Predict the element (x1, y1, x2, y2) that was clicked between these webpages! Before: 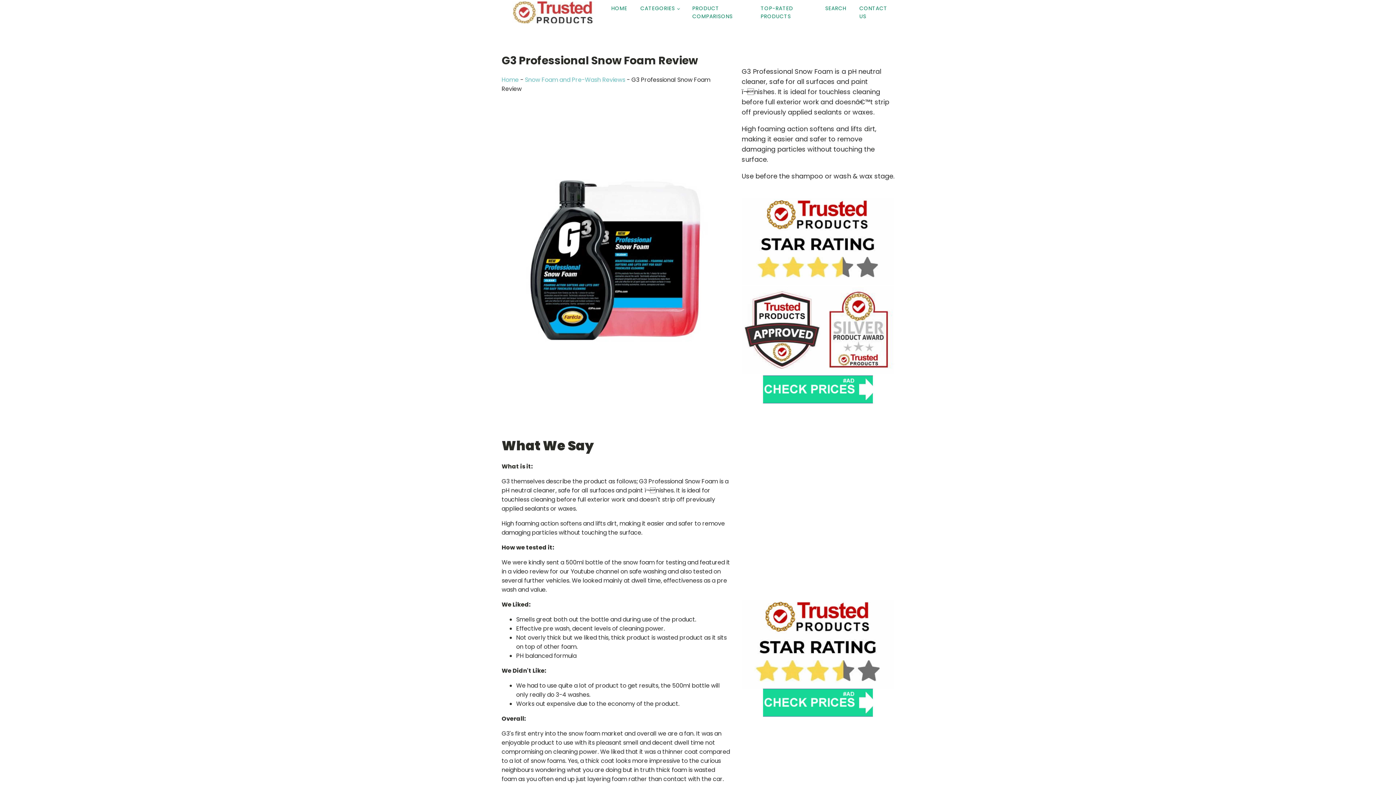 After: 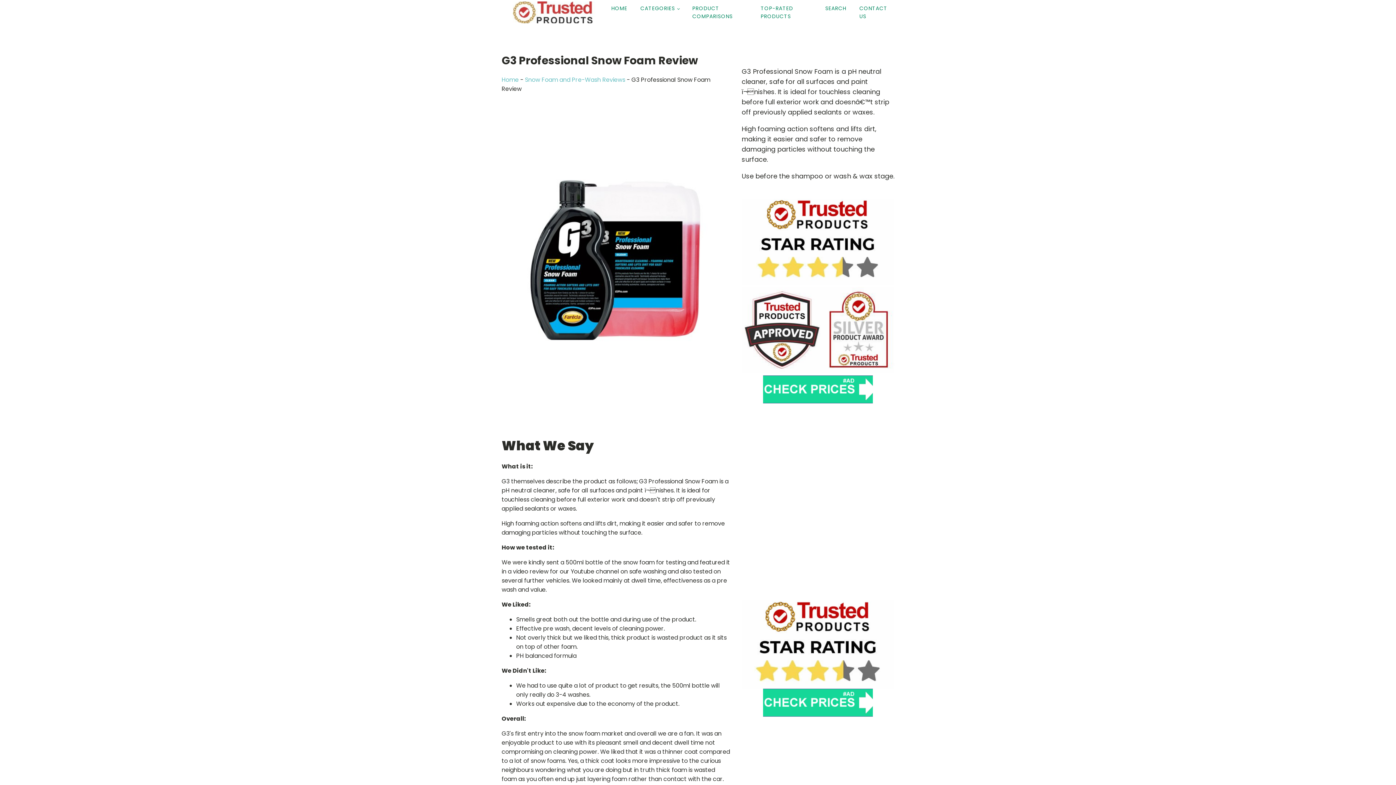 Action: bbox: (763, 710, 873, 719)